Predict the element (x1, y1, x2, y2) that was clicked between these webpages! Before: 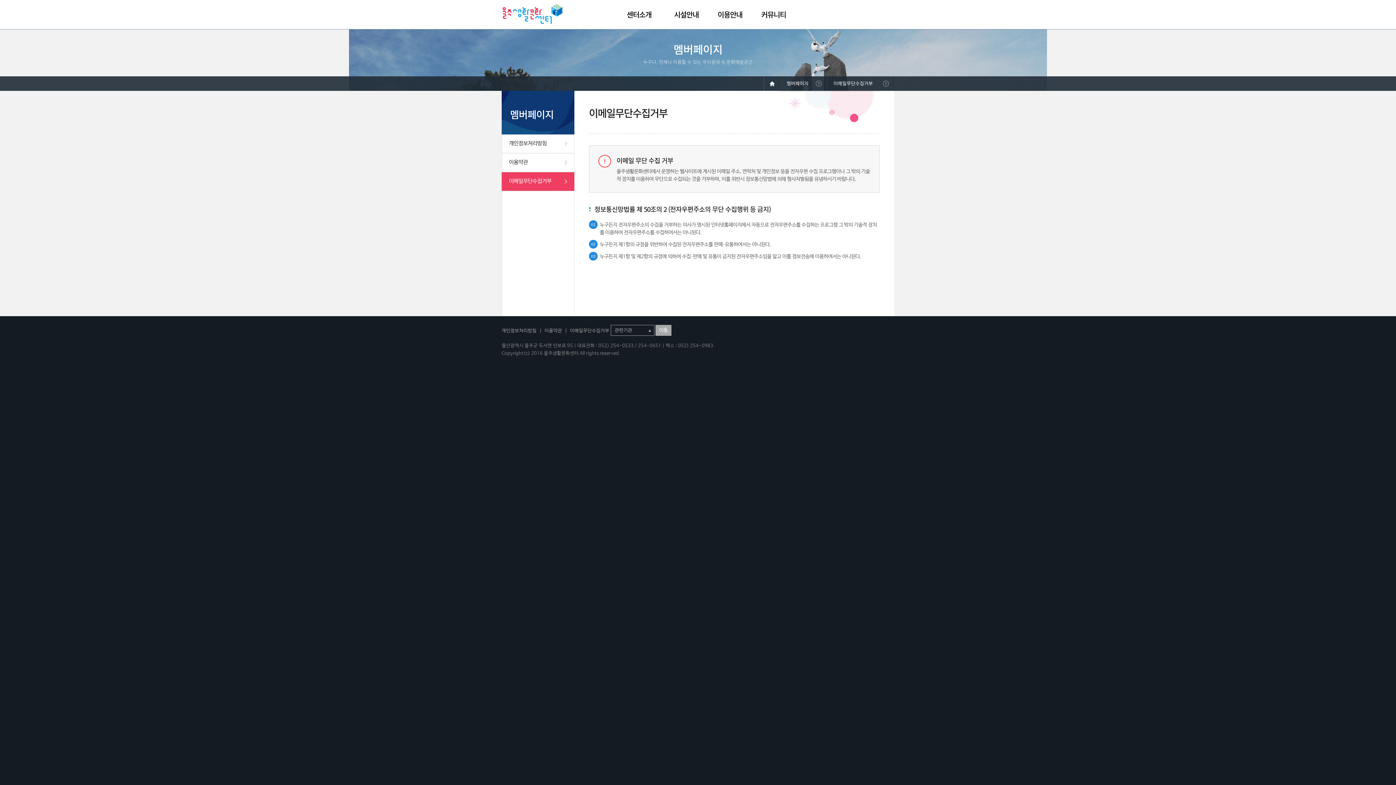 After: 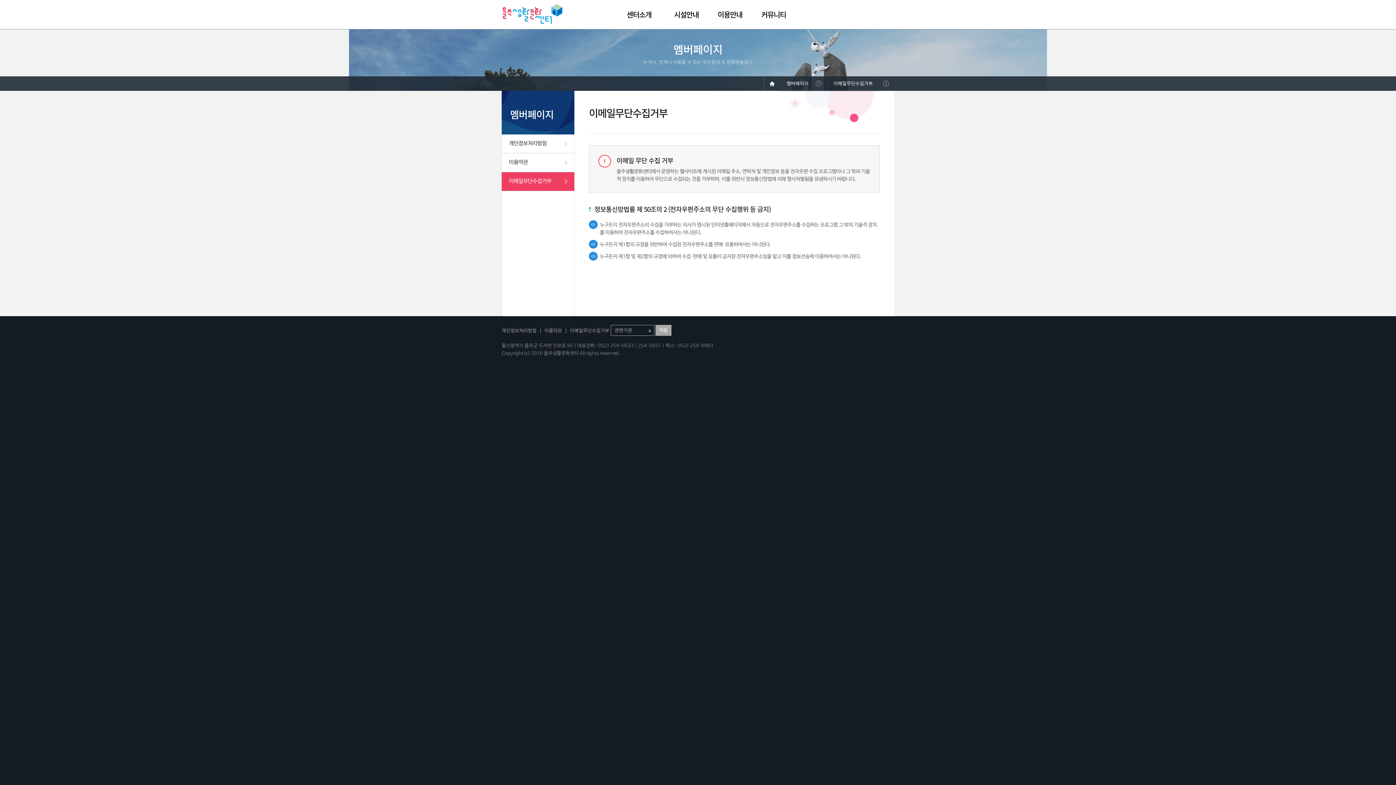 Action: label: 이동 bbox: (655, 325, 671, 336)